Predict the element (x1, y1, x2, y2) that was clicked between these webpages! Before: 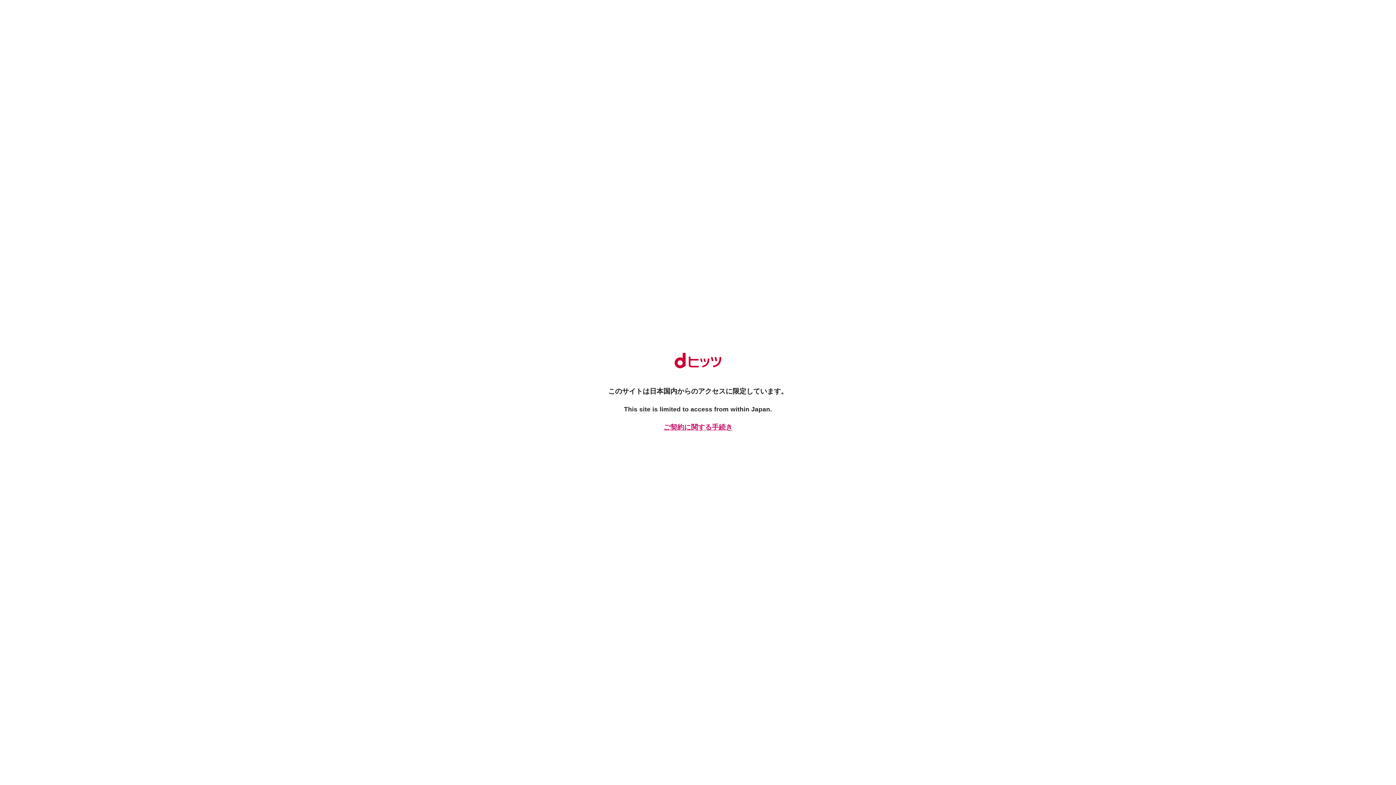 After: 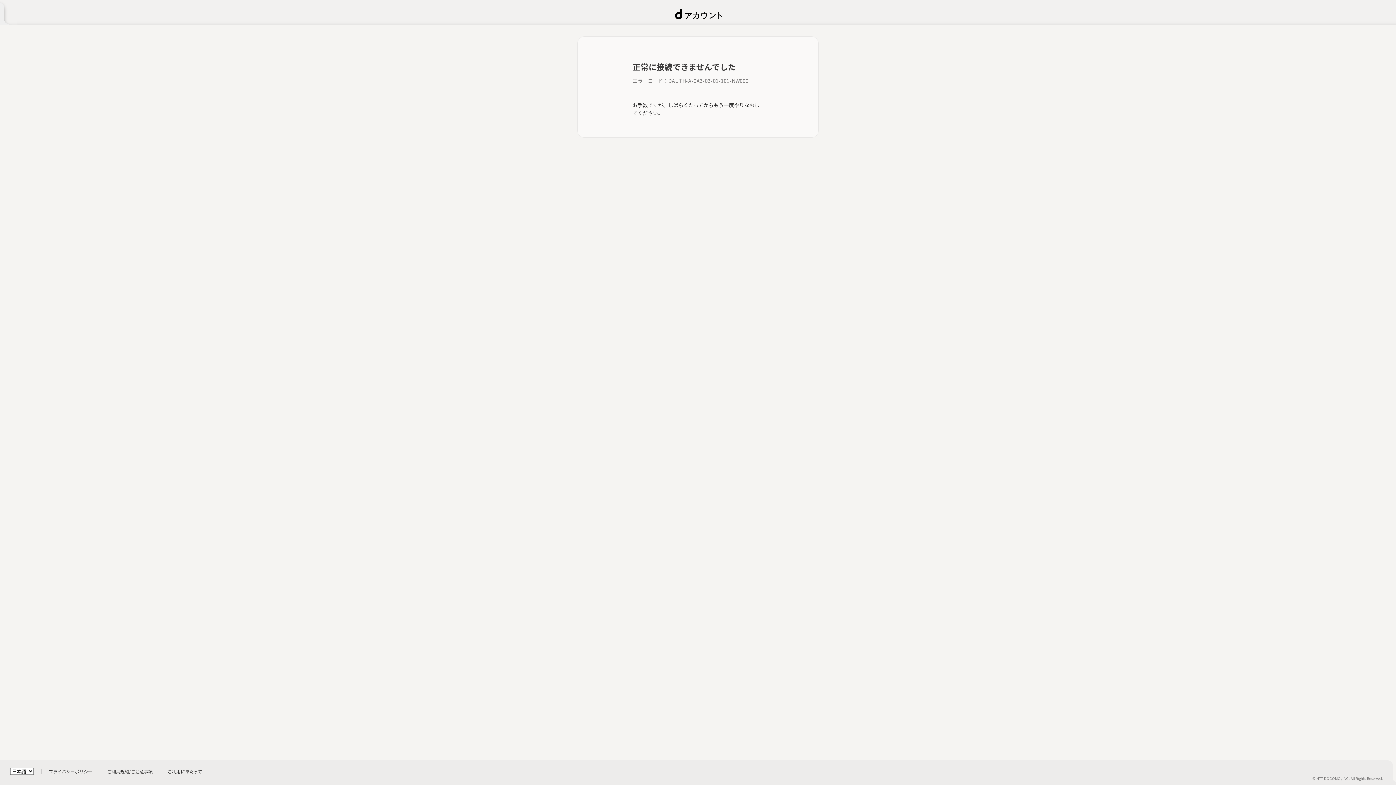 Action: bbox: (661, 422, 734, 432) label: ご契約に関する手続き